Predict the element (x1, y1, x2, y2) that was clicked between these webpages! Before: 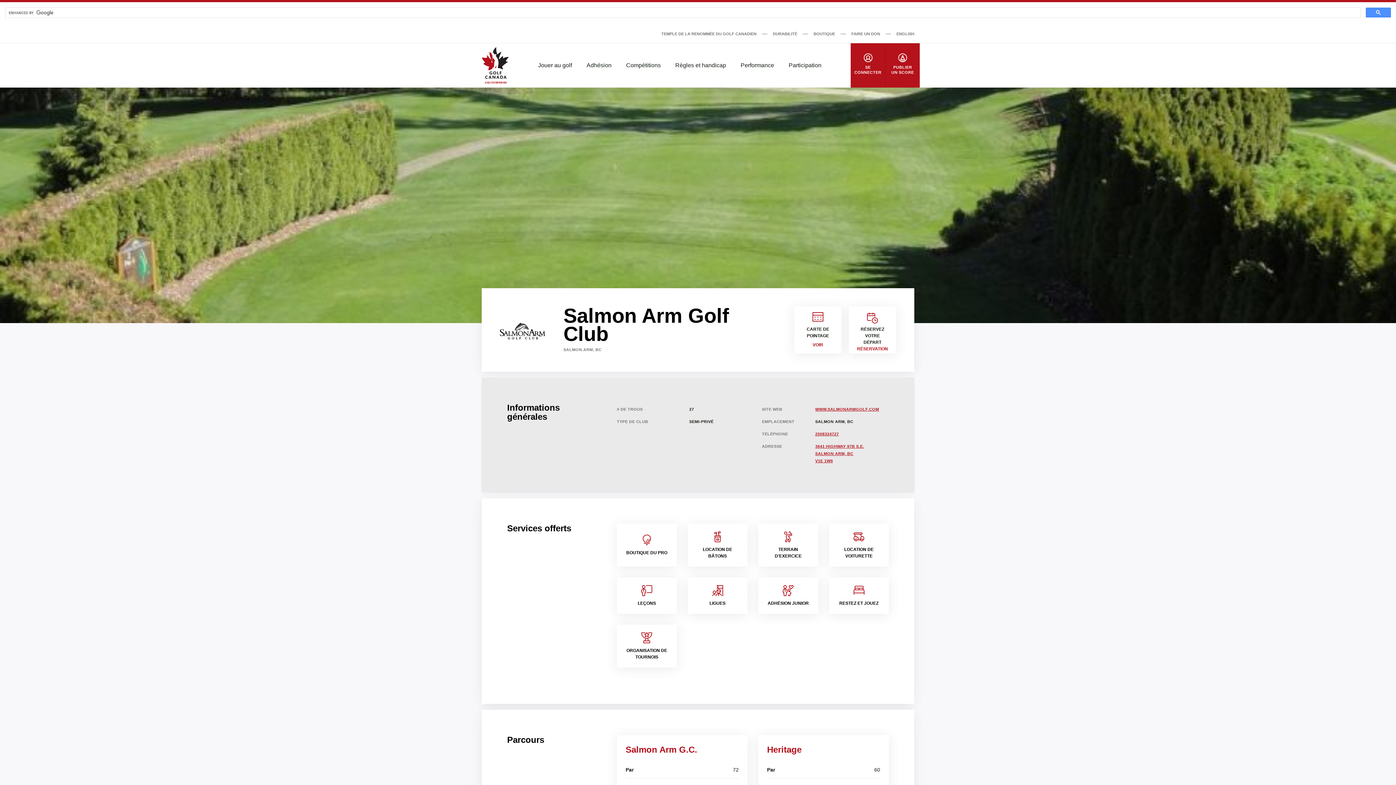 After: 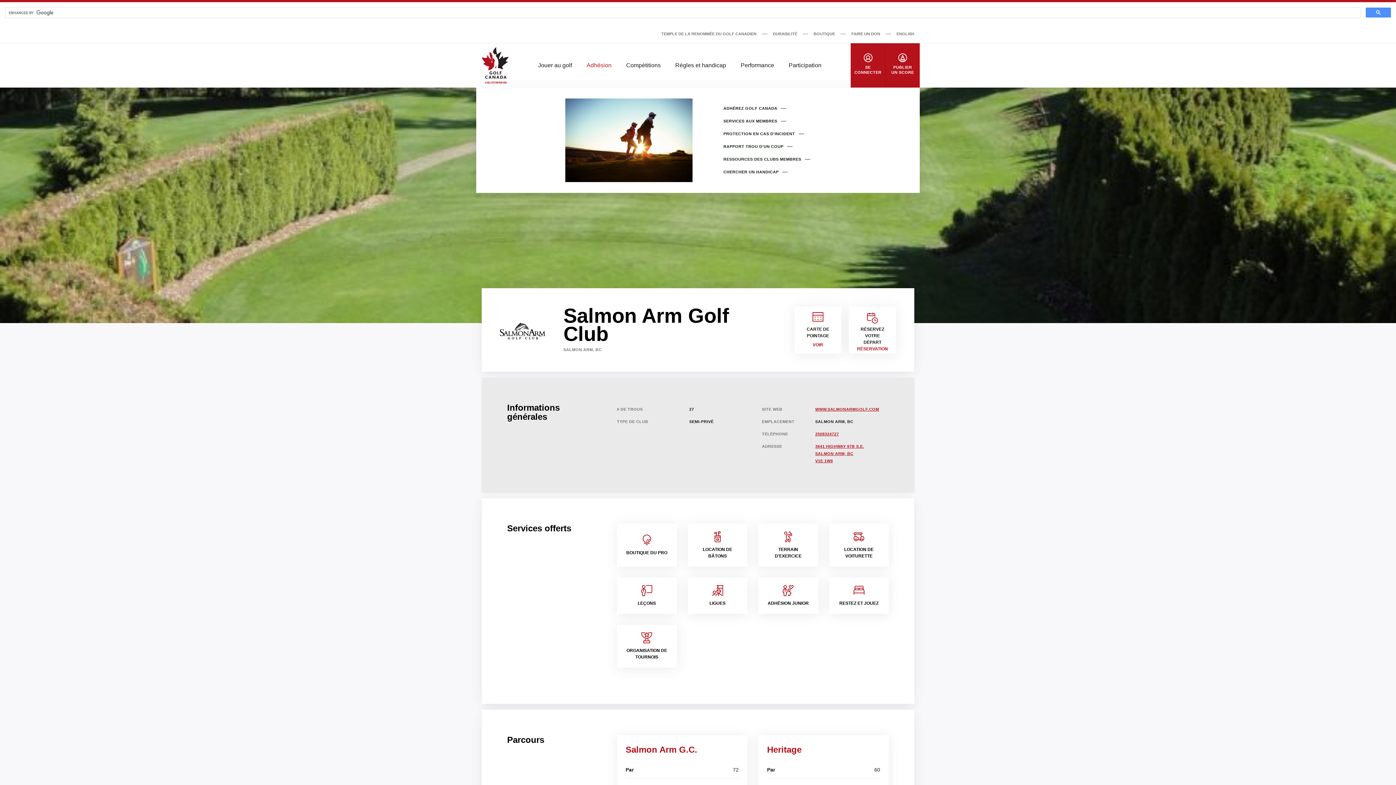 Action: label: Adhésion bbox: (579, 61, 619, 69)